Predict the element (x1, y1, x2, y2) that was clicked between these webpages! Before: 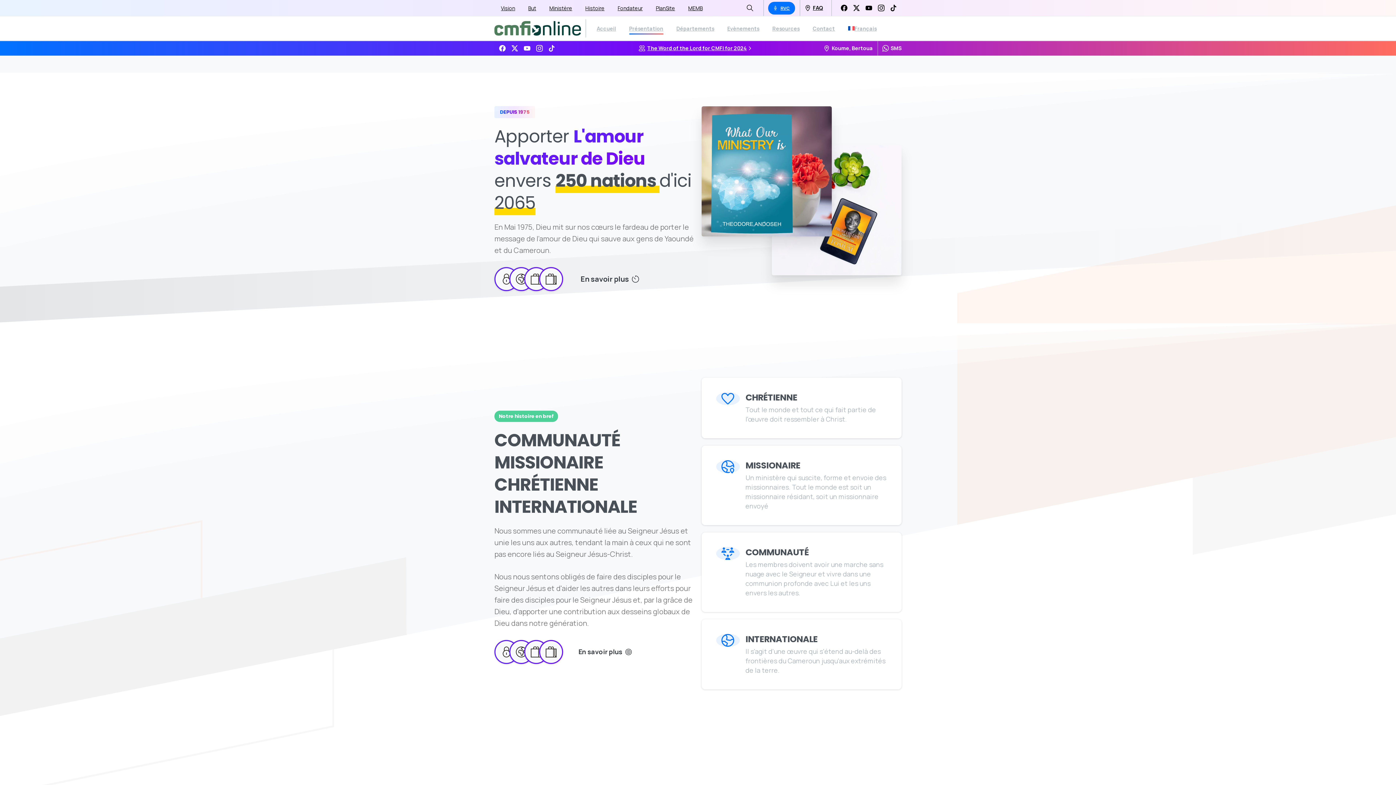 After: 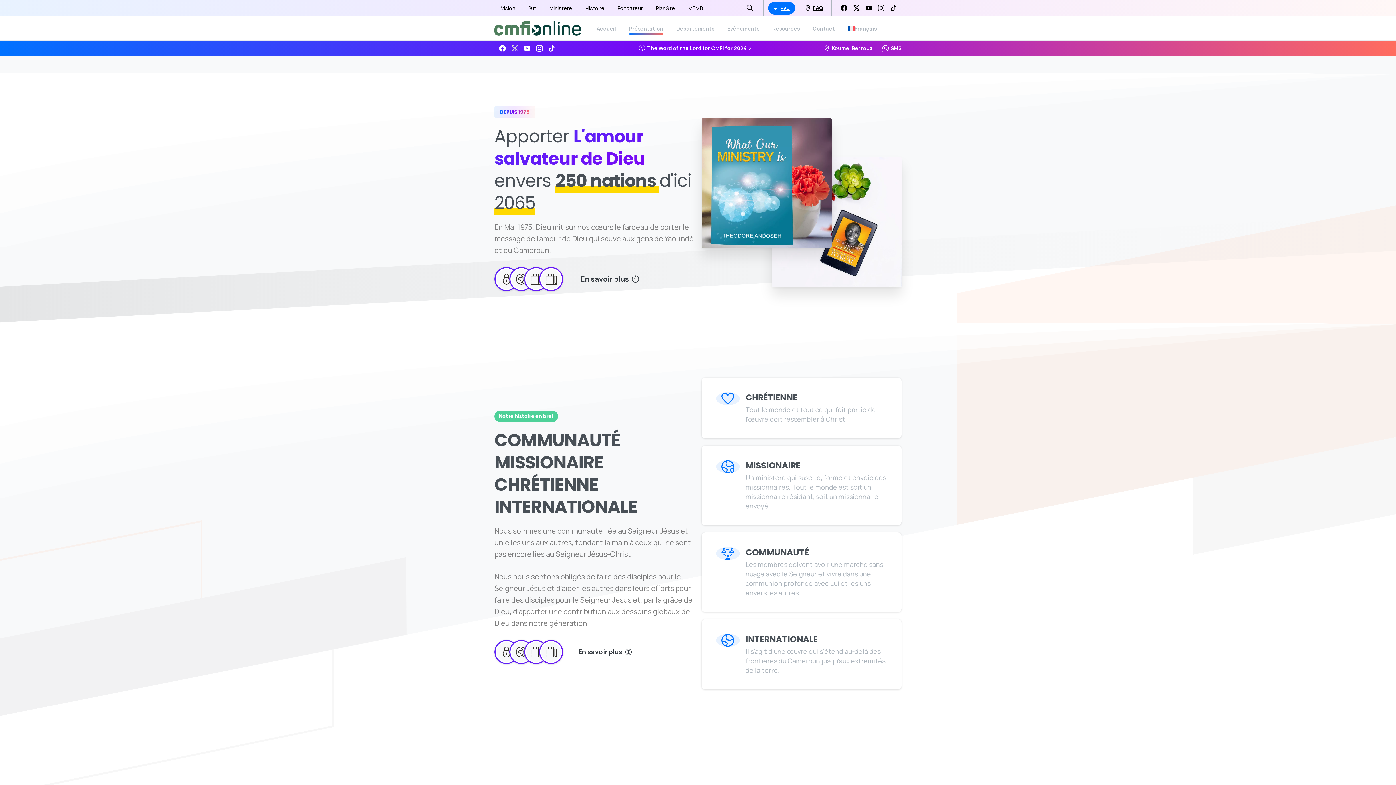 Action: bbox: (508, 45, 521, 51)